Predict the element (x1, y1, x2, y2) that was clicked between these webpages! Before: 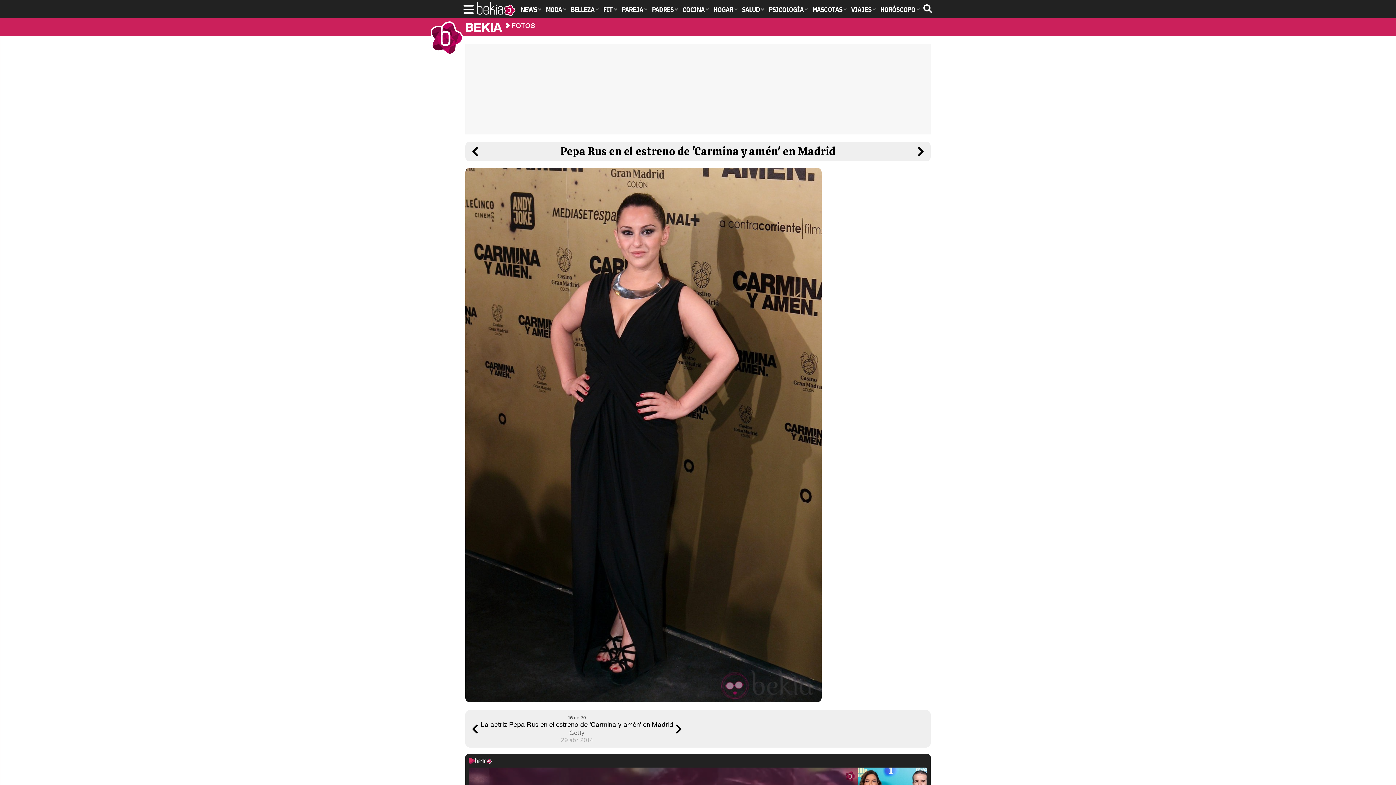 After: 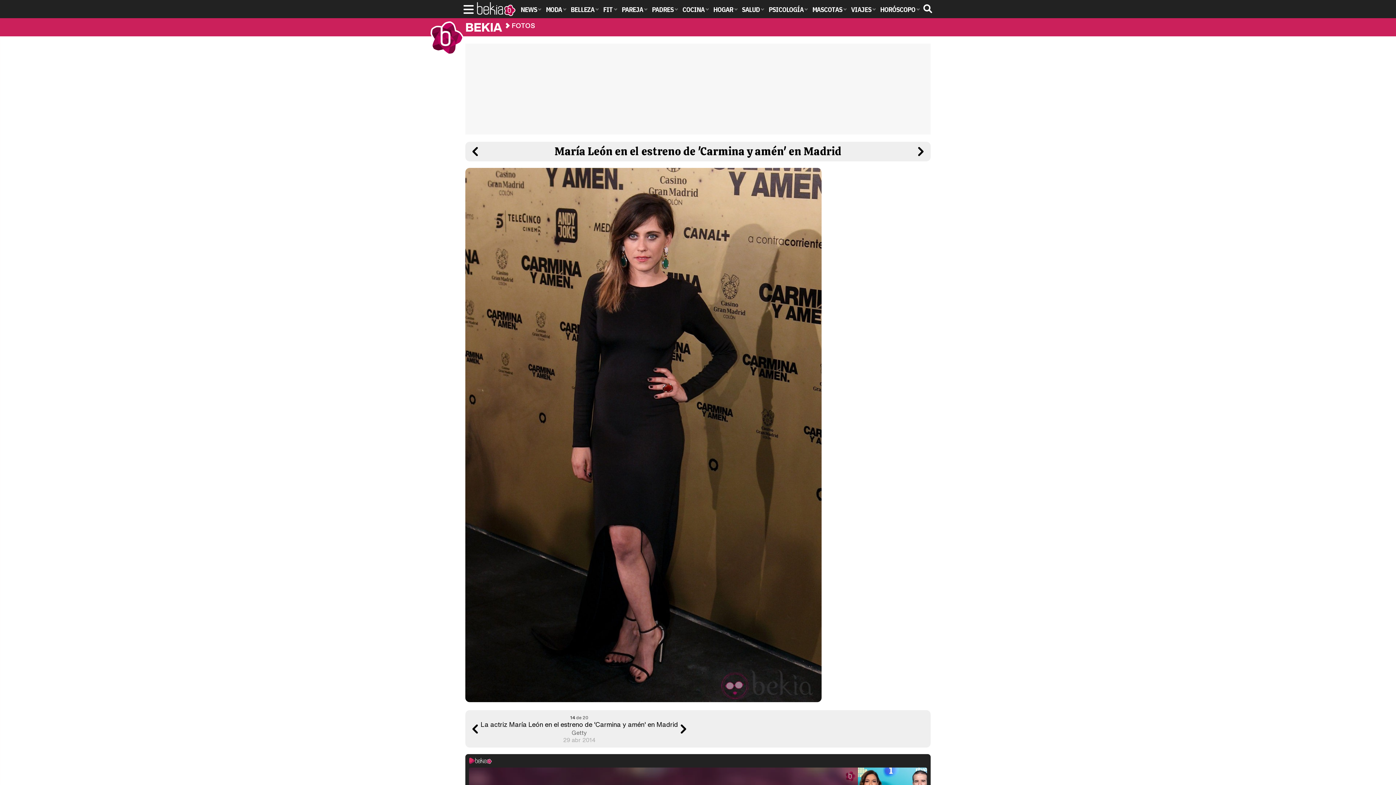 Action: bbox: (469, 146, 480, 157)